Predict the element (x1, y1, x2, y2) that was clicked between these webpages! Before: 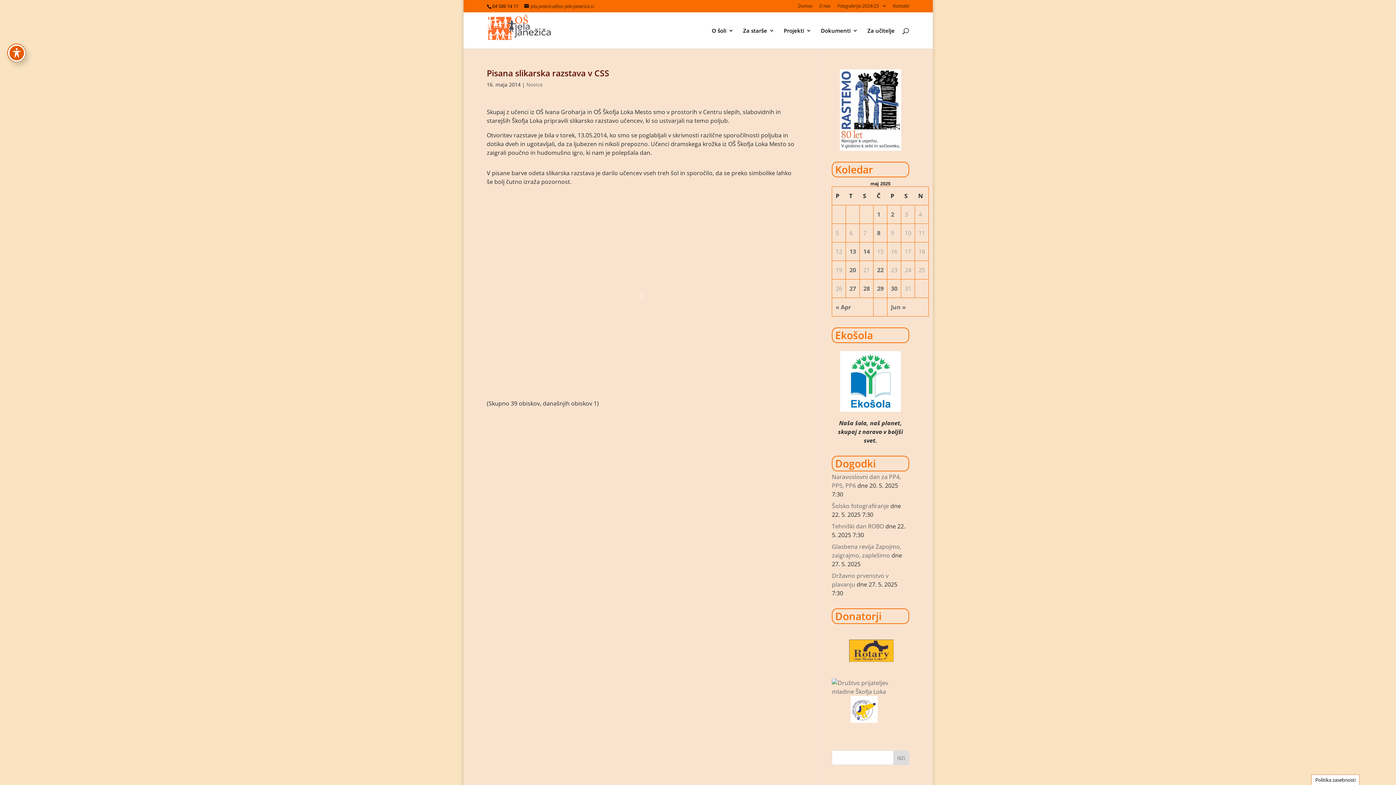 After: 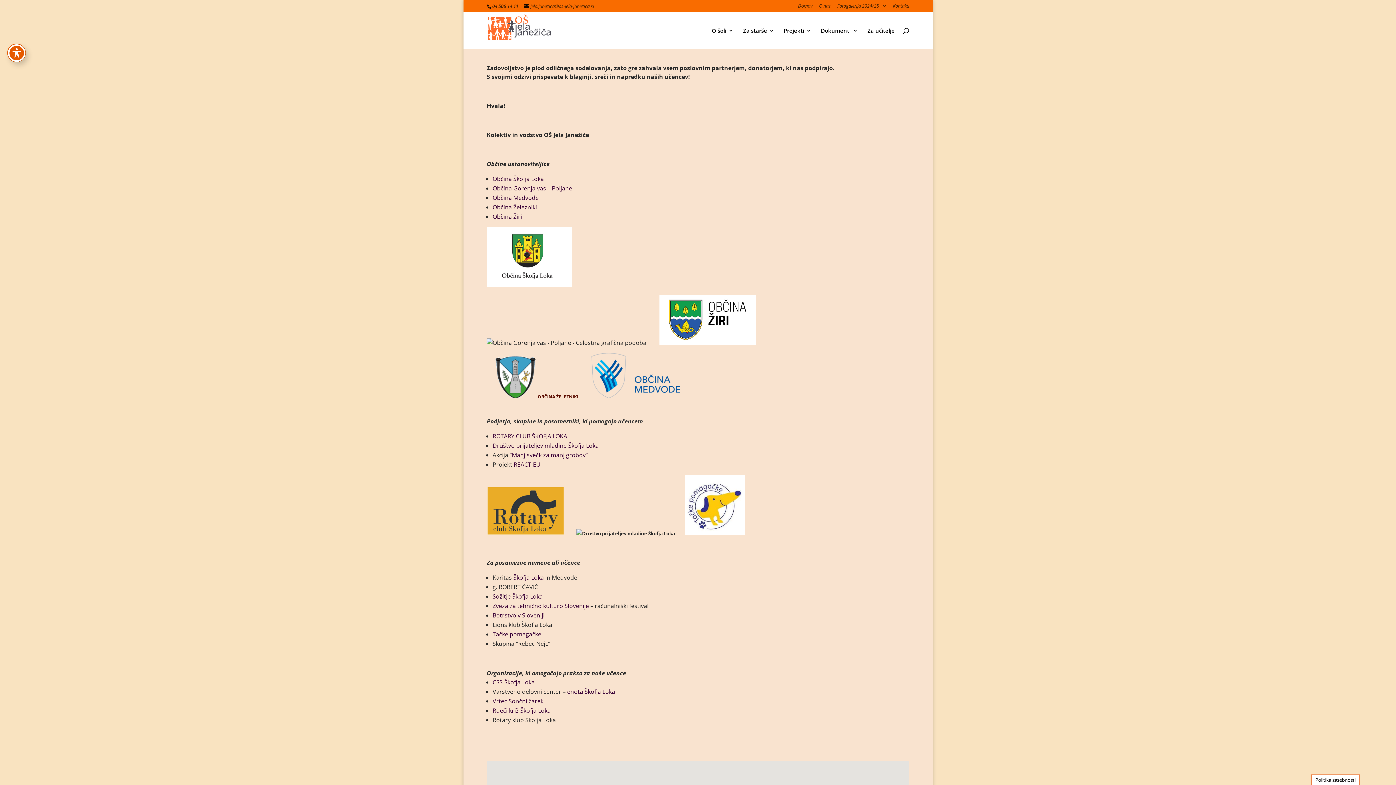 Action: bbox: (877, 717, 880, 725) label:   